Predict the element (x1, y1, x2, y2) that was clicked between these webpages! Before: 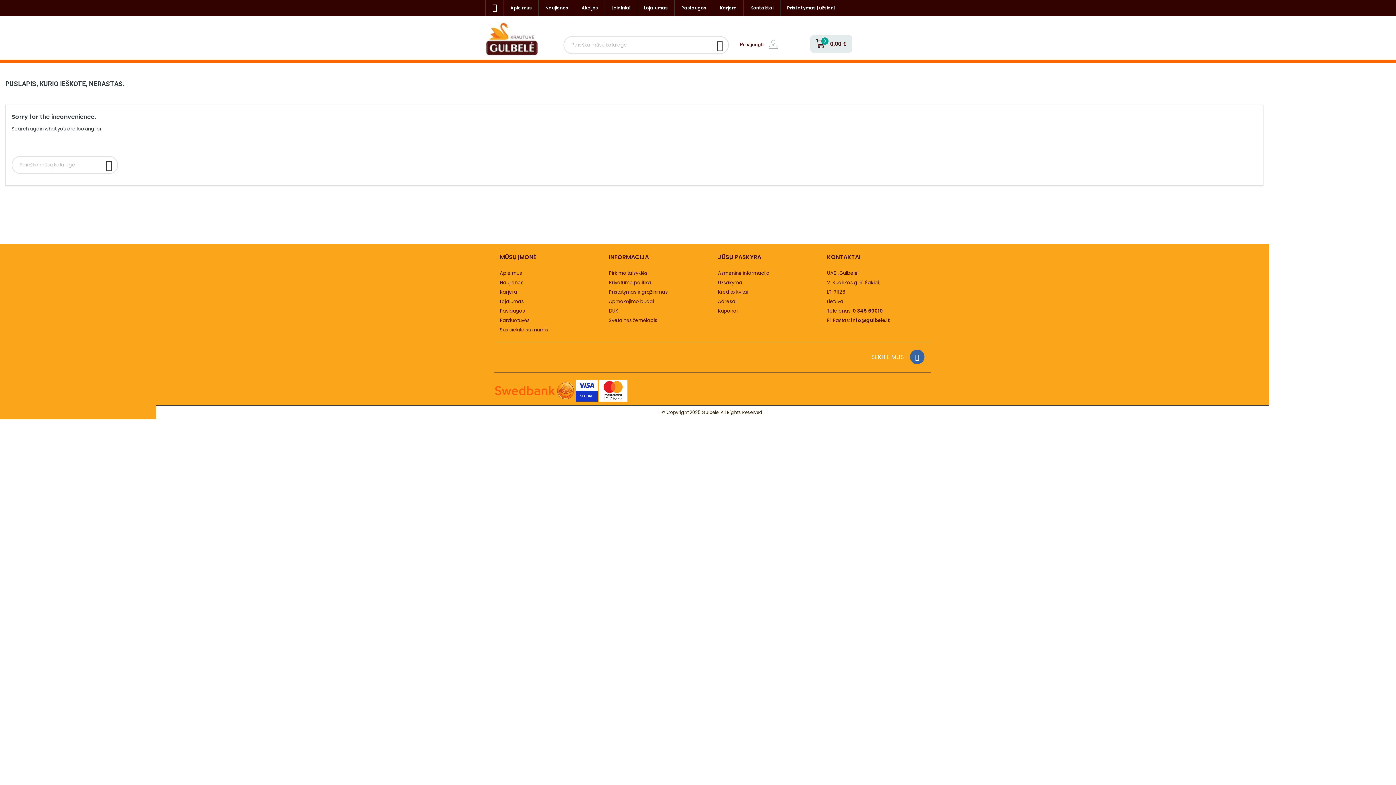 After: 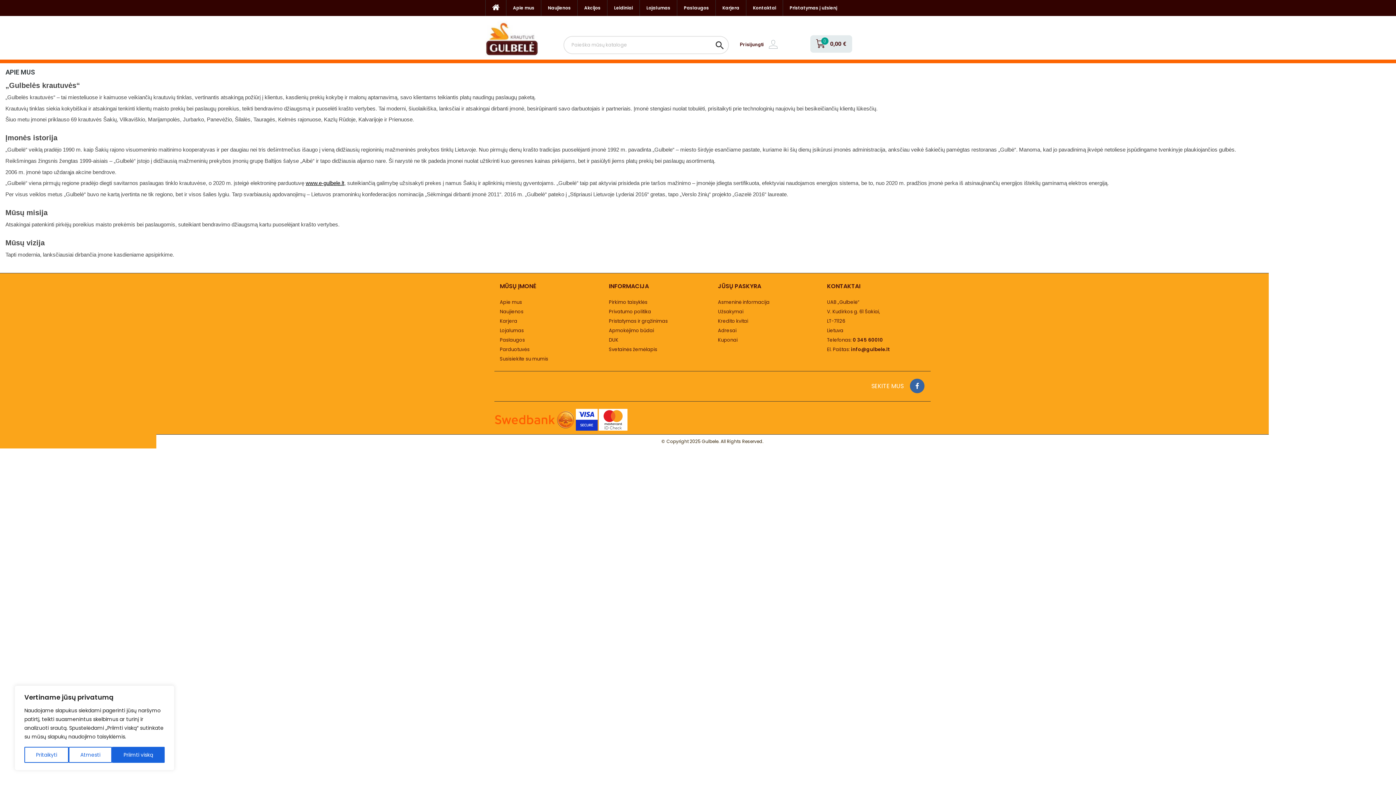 Action: bbox: (499, 269, 522, 276) label: Apie mus